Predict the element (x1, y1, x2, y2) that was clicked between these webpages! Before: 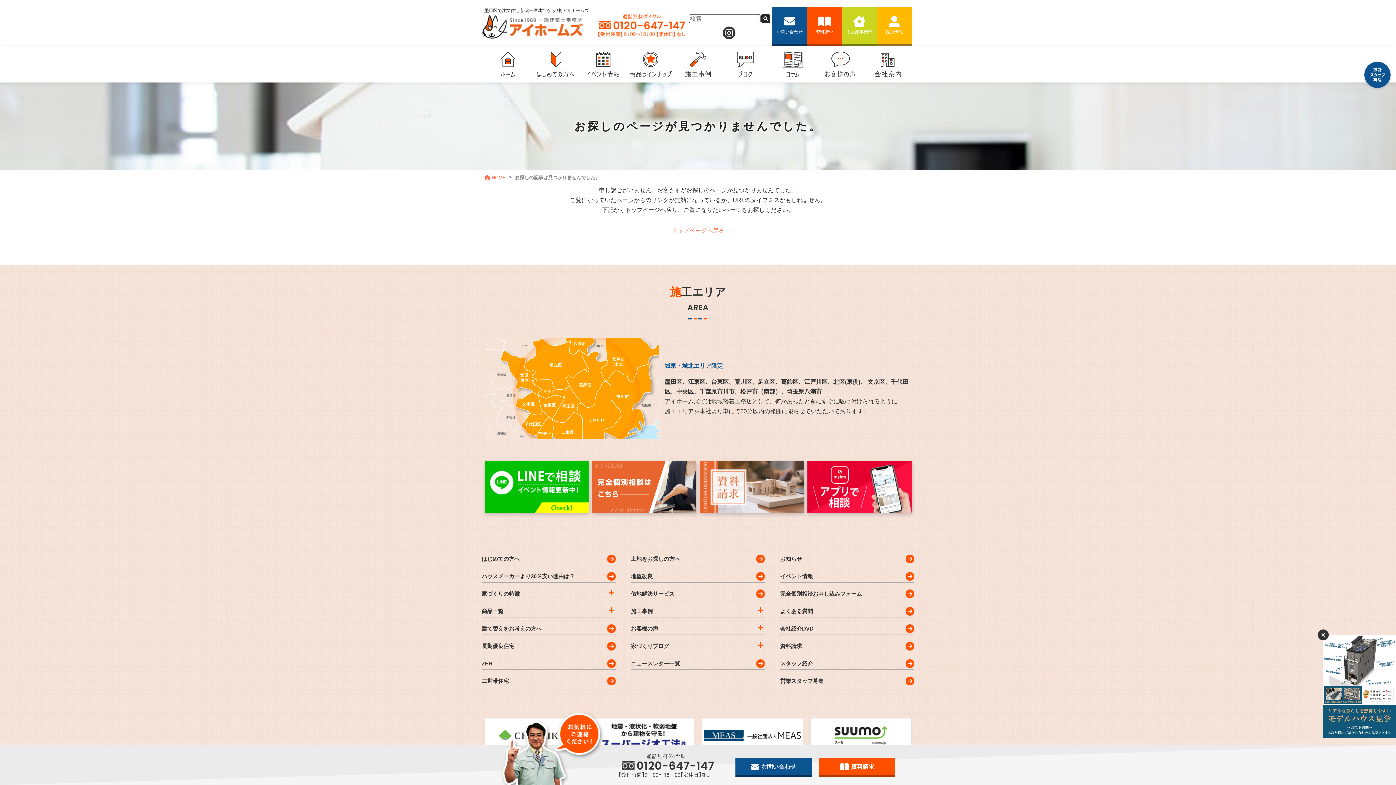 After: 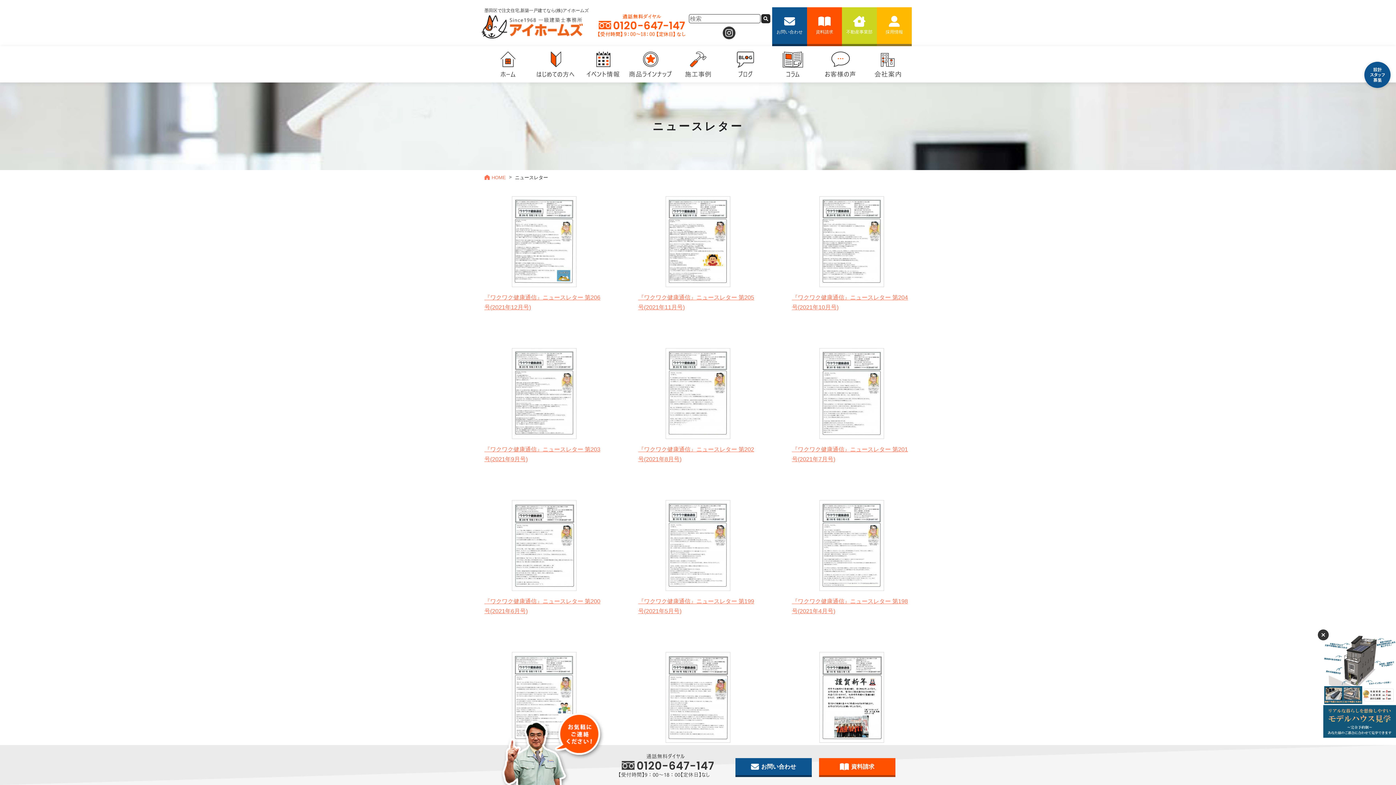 Action: label: ニュースレター一覧 bbox: (631, 660, 765, 668)